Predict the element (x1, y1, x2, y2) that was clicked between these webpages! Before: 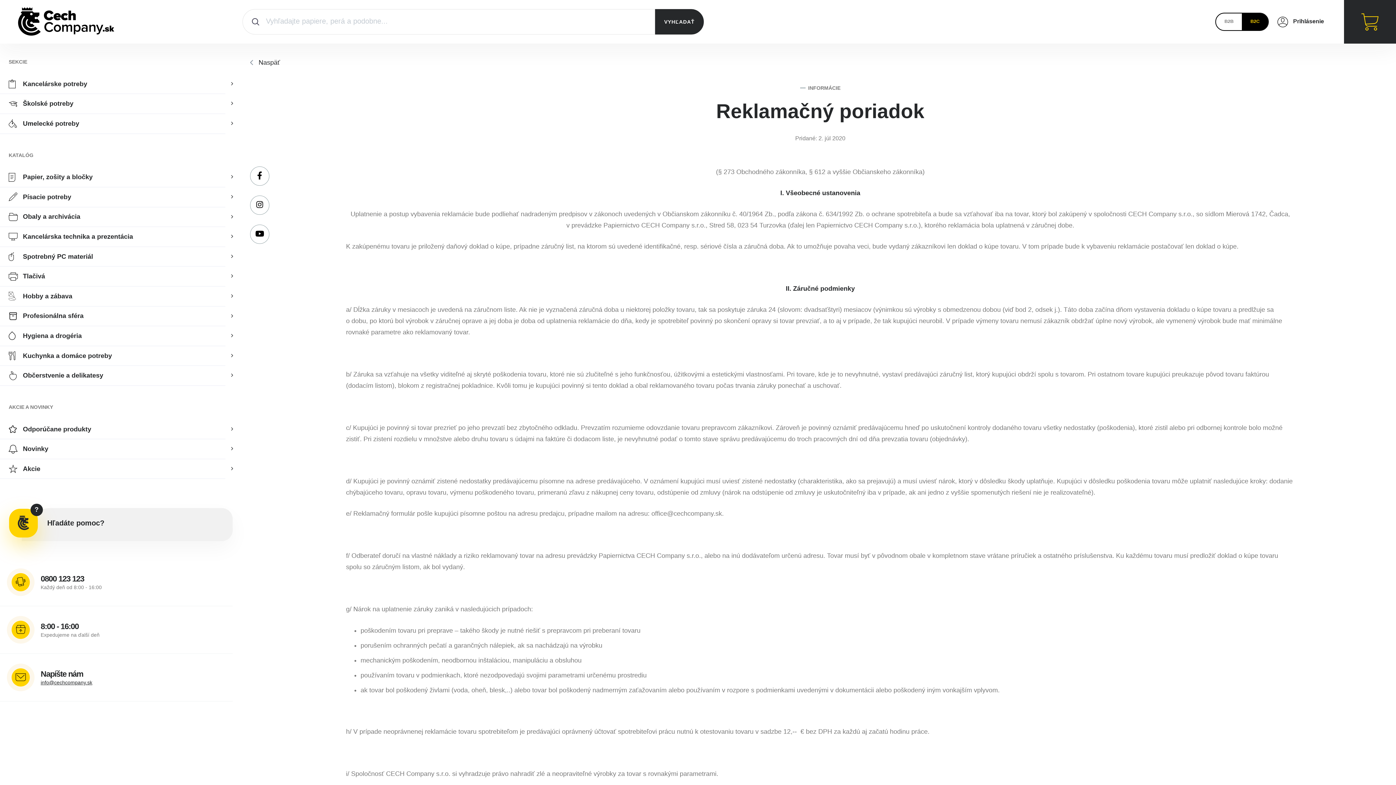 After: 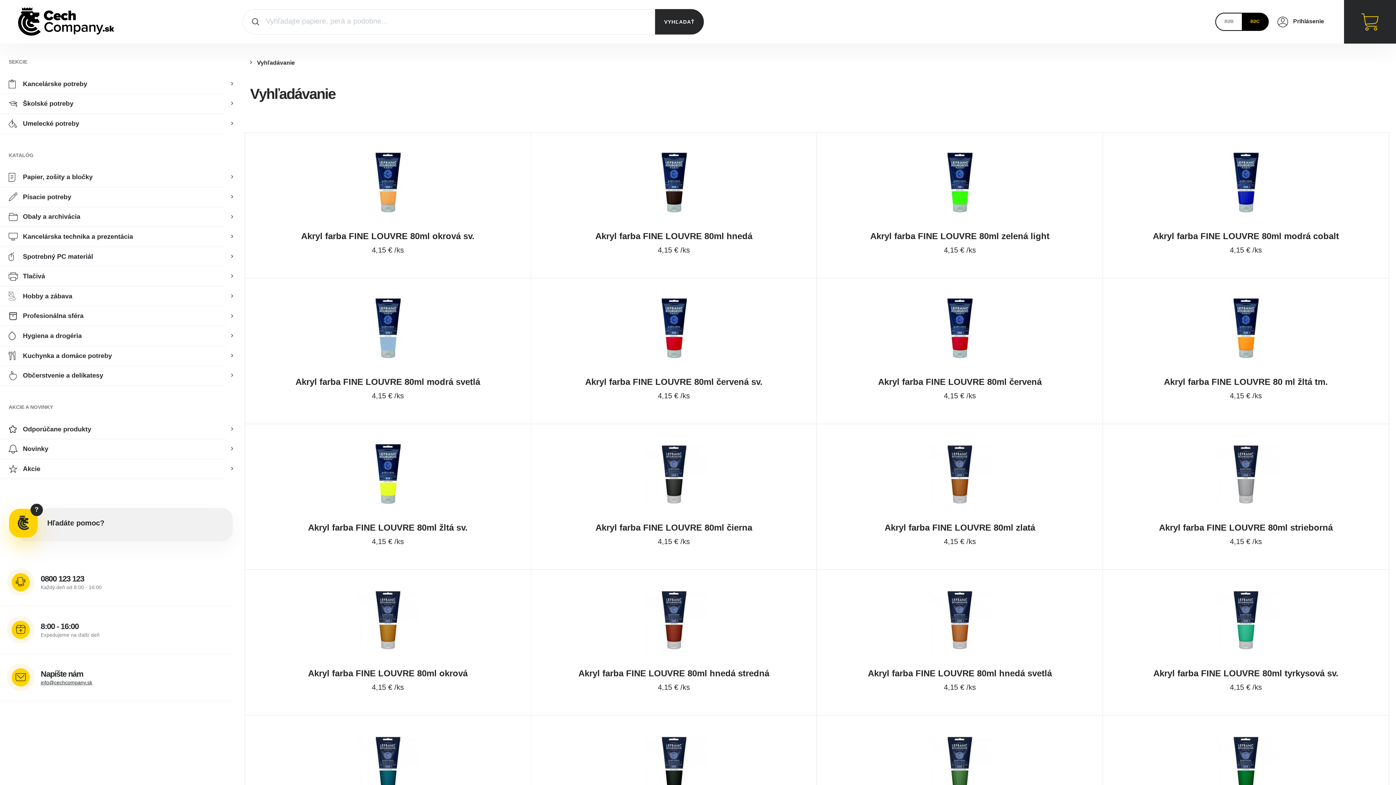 Action: bbox: (655, 9, 703, 34) label: VYHĽADAŤ